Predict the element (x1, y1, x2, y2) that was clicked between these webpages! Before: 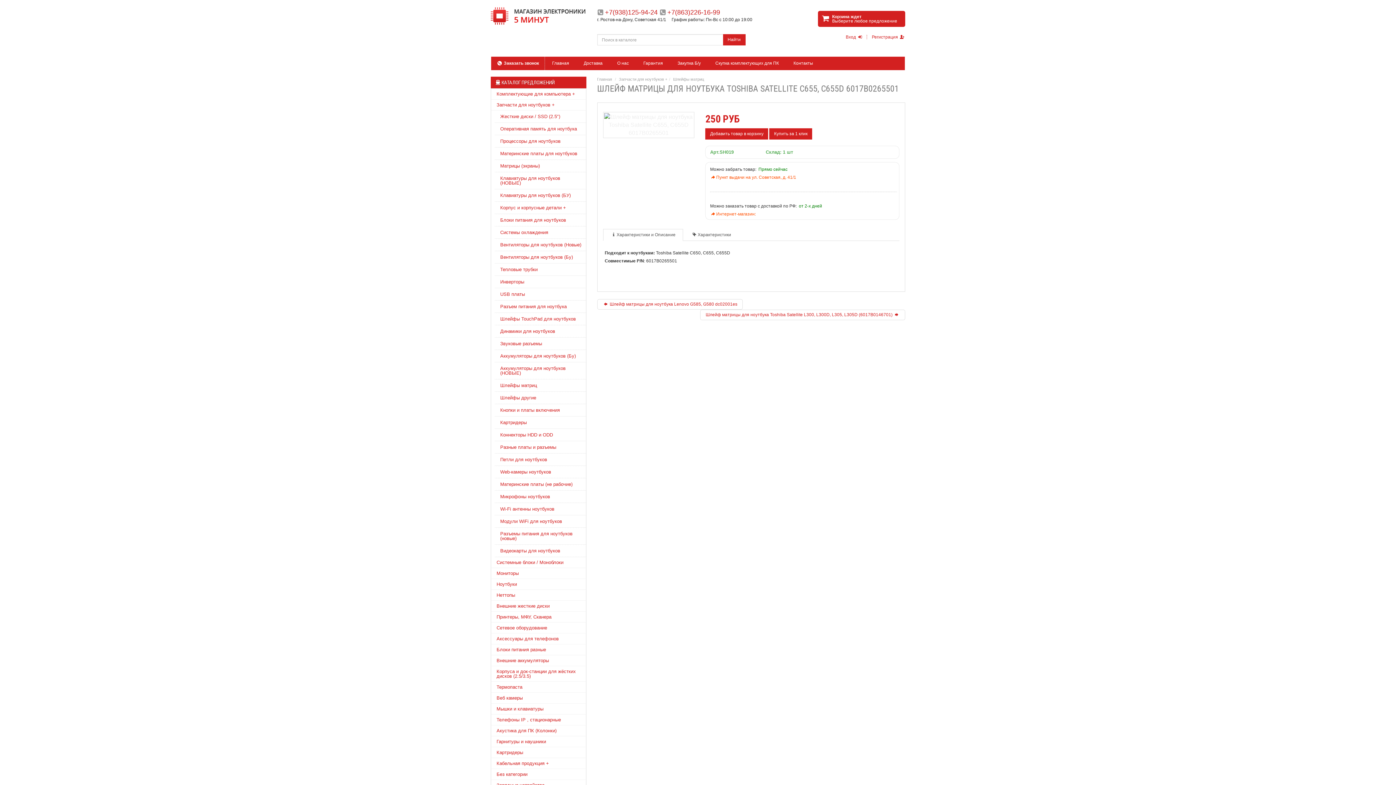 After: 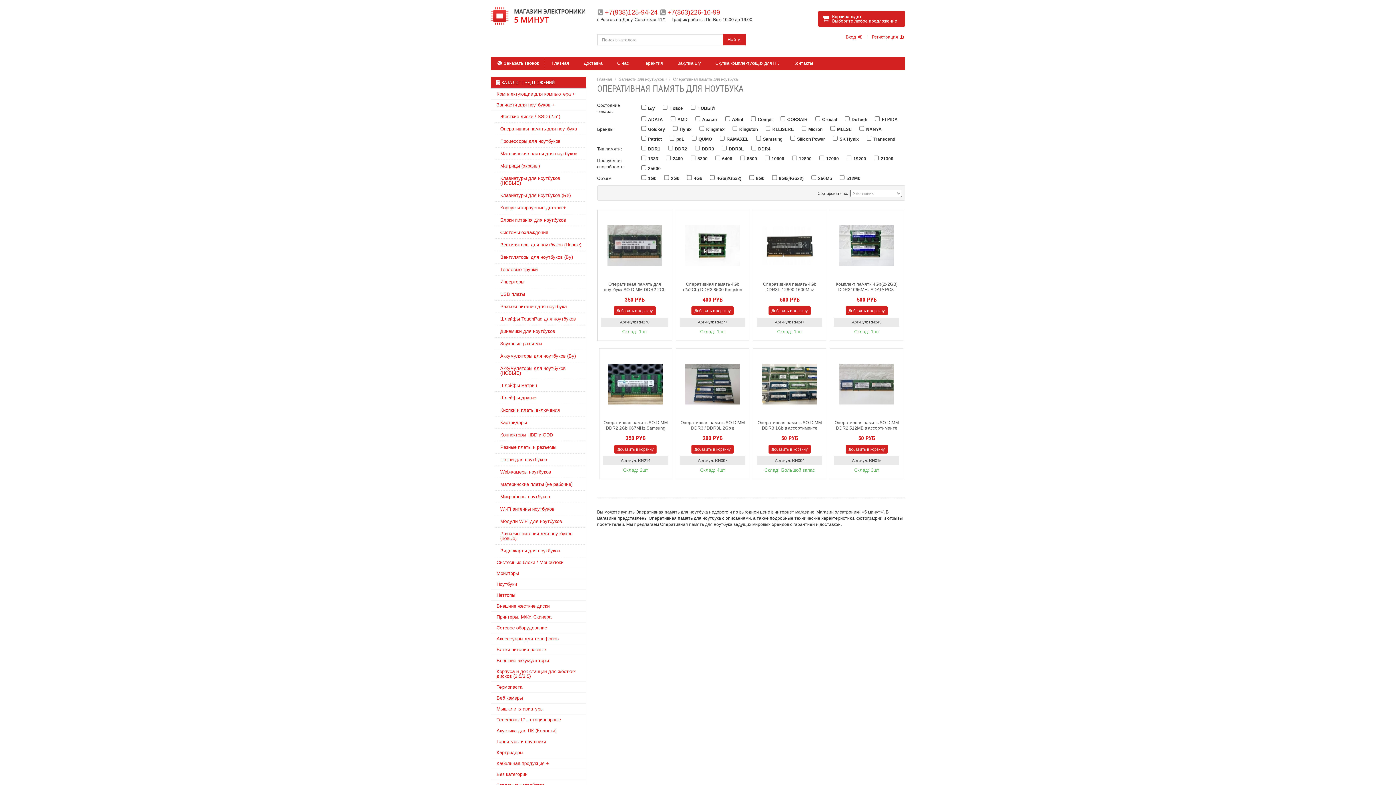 Action: label: Оперативная память для ноутбука bbox: (494, 122, 586, 135)